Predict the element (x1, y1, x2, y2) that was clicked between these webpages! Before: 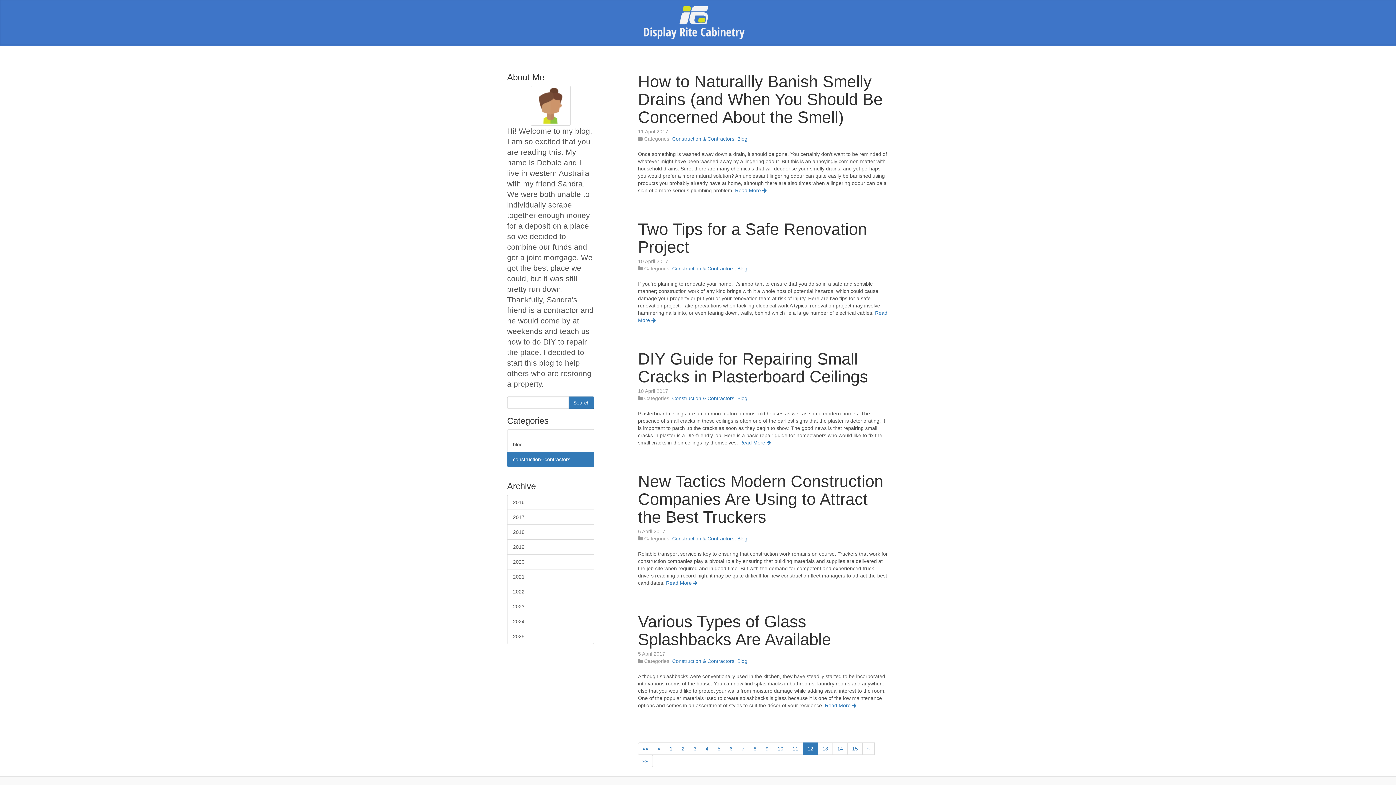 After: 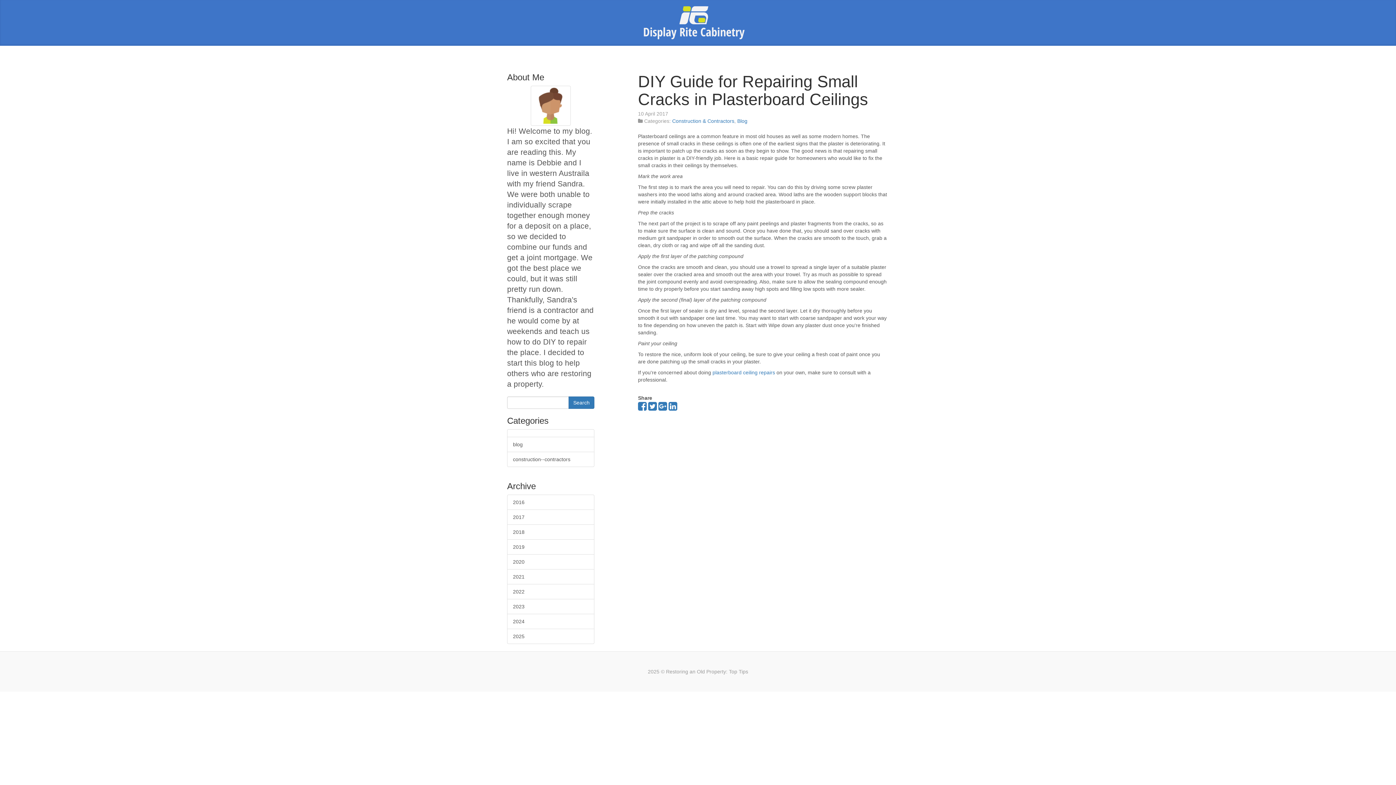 Action: bbox: (638, 349, 868, 386) label: DIY Guide for Repairing Small Cracks in Plasterboard Ceilings